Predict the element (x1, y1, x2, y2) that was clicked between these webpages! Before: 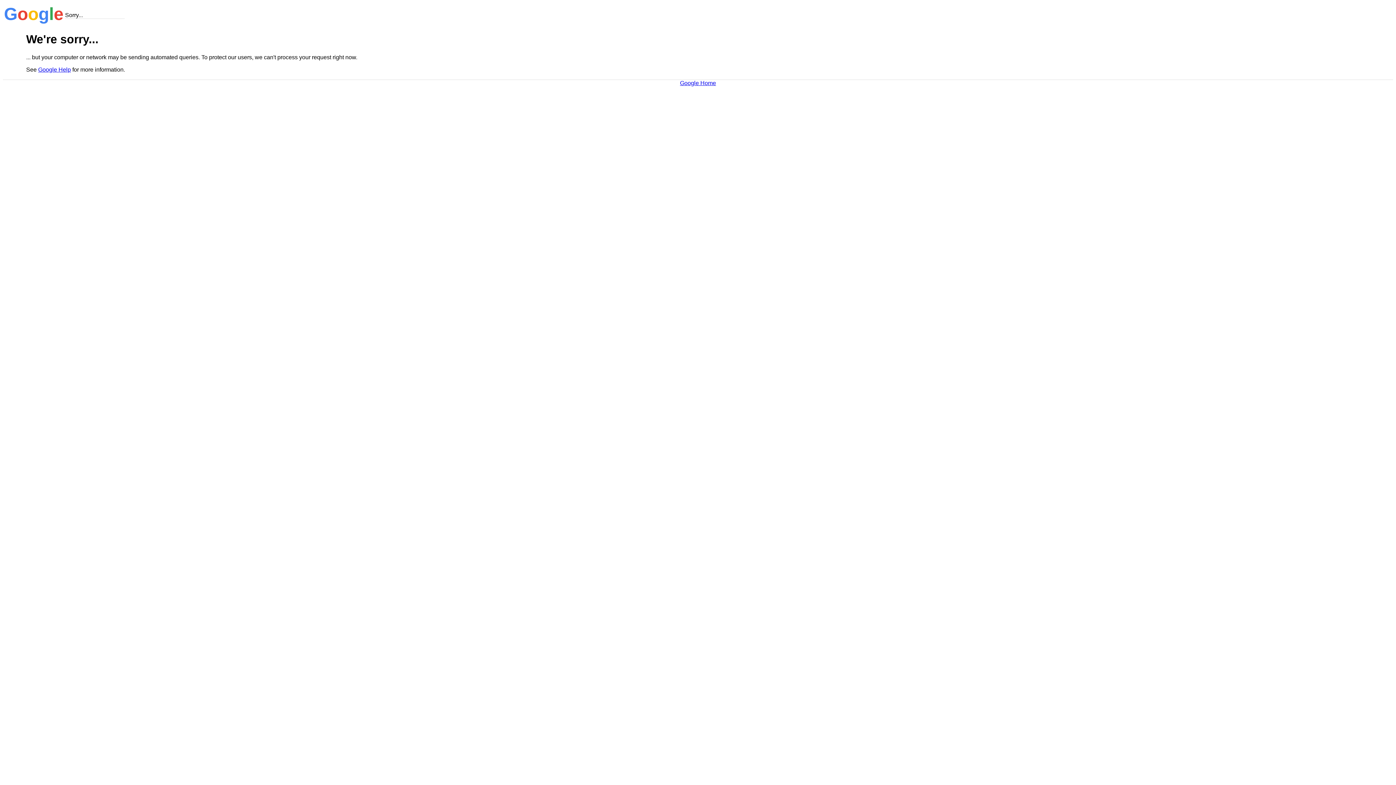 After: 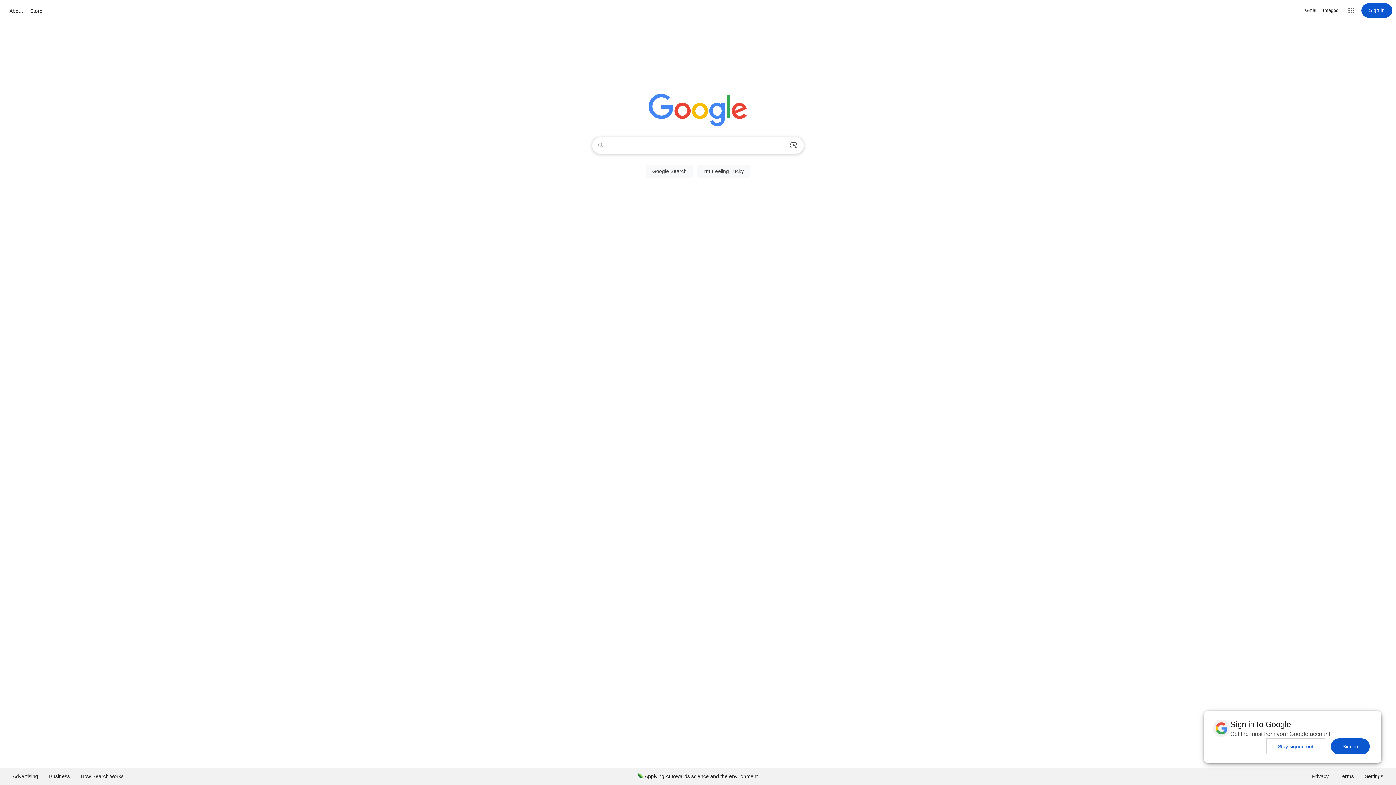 Action: label: Google Home bbox: (680, 79, 716, 86)